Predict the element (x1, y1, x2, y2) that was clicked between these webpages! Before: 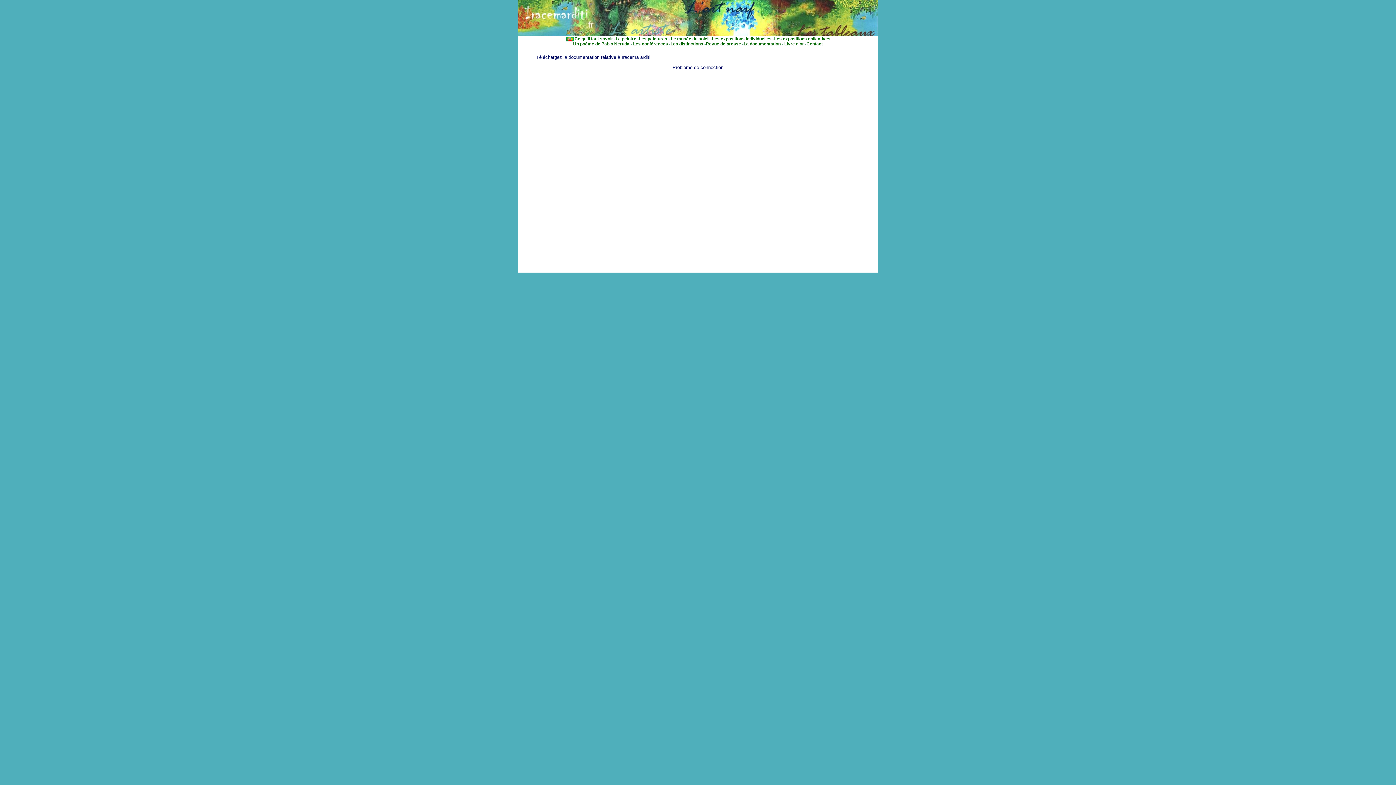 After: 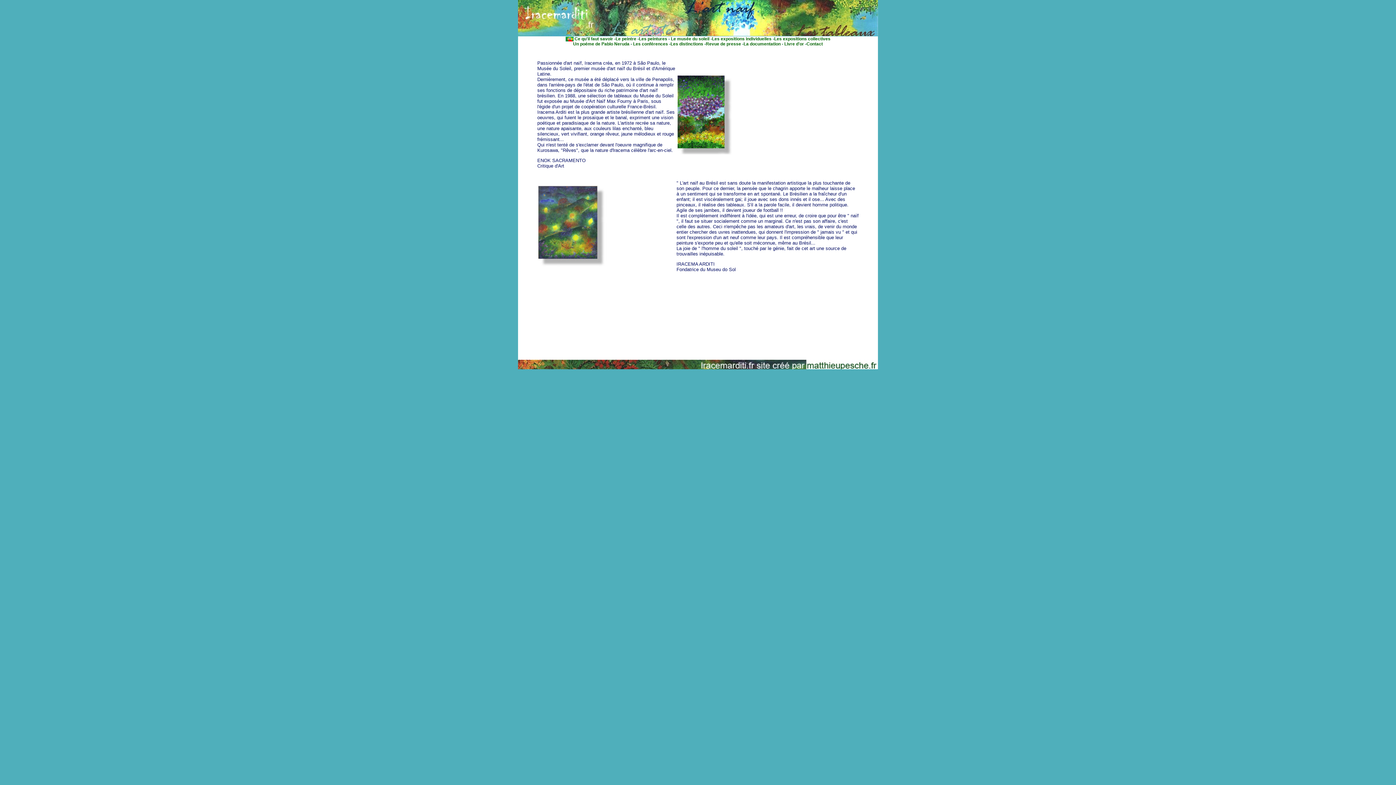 Action: label:  Le musée du soleil bbox: (670, 36, 709, 41)